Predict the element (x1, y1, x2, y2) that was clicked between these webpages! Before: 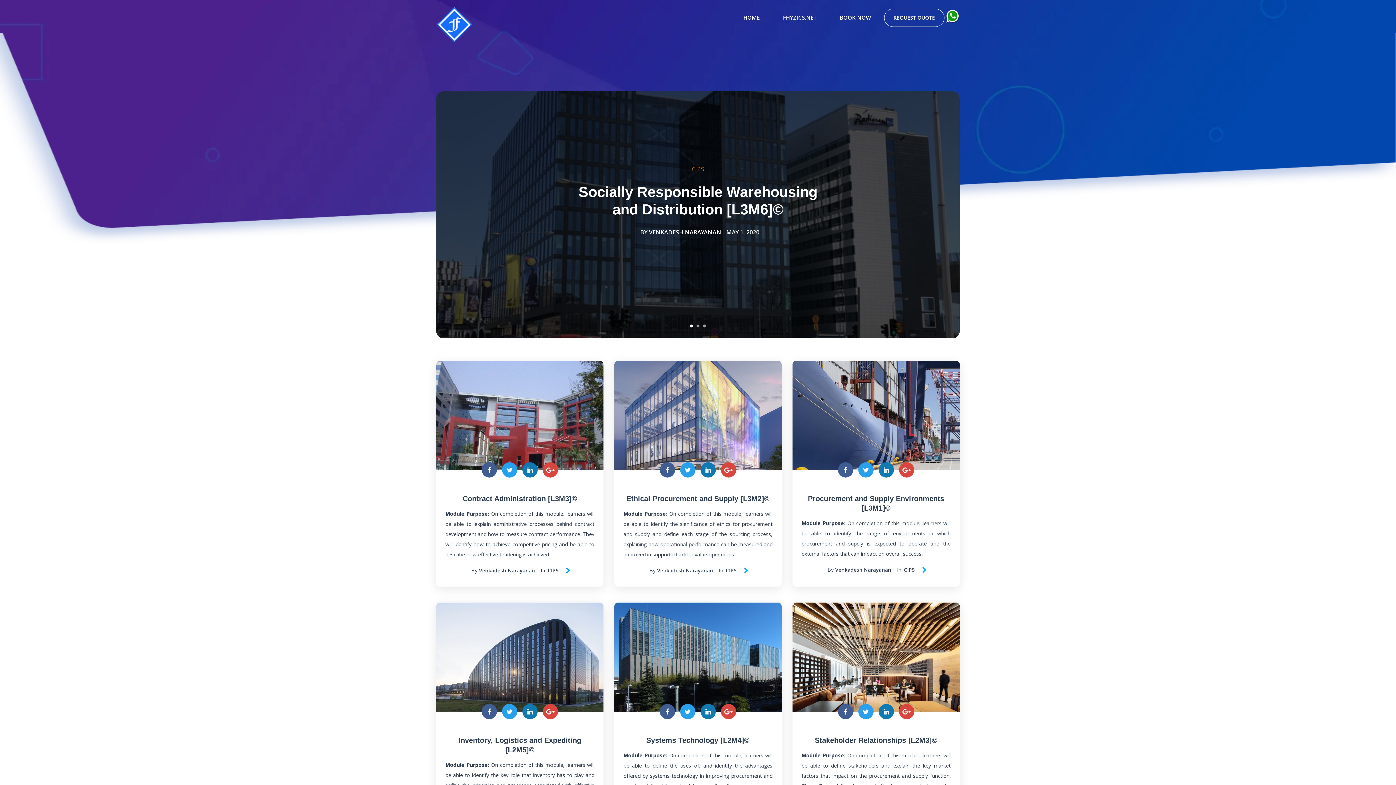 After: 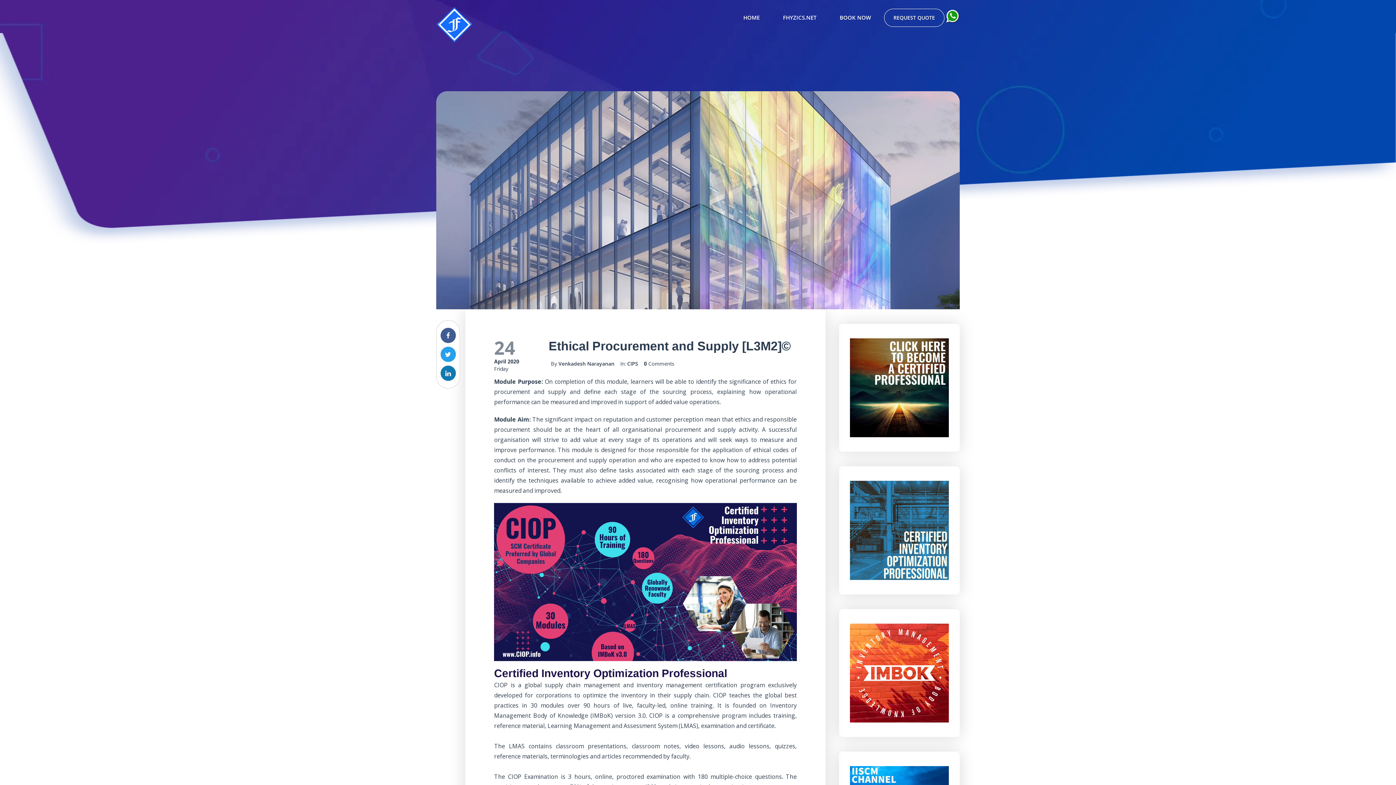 Action: bbox: (614, 361, 781, 470)